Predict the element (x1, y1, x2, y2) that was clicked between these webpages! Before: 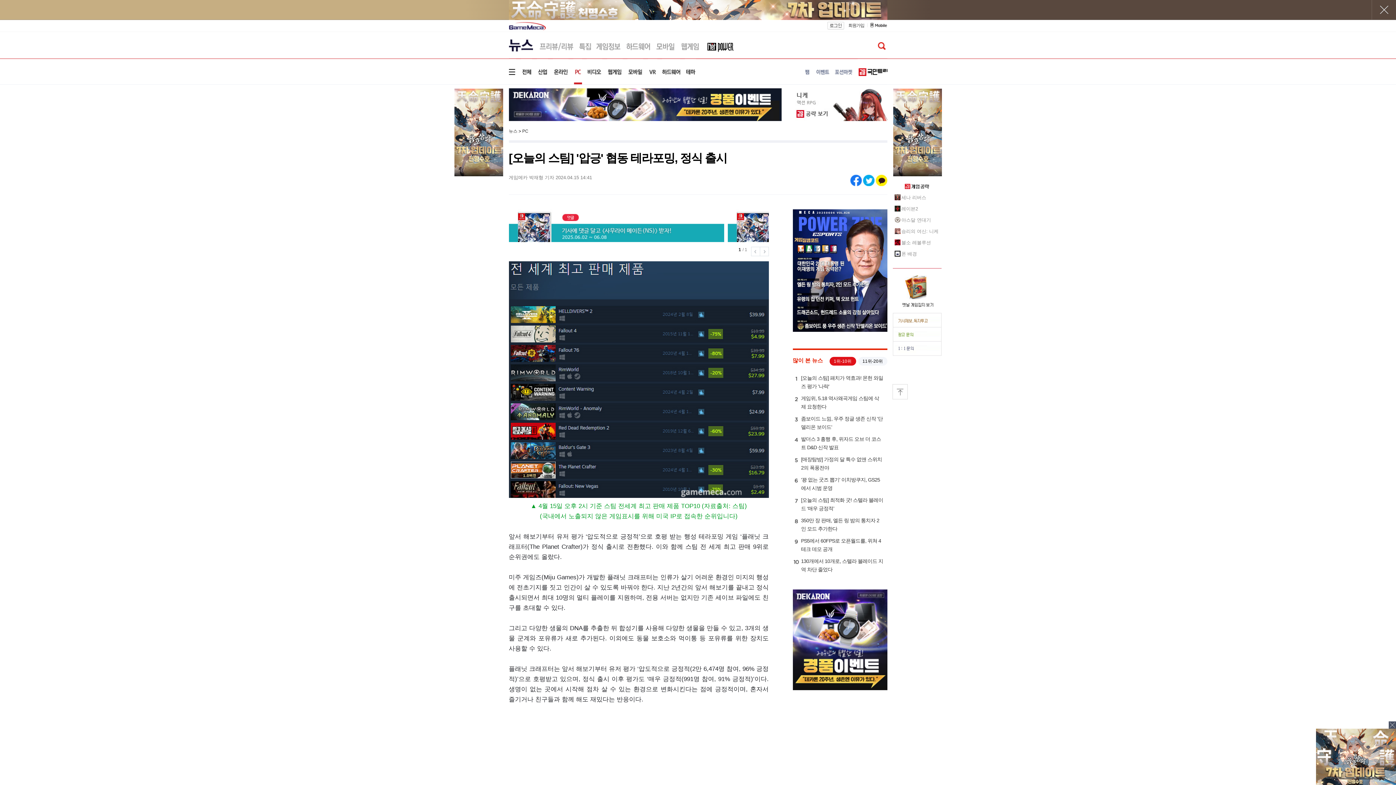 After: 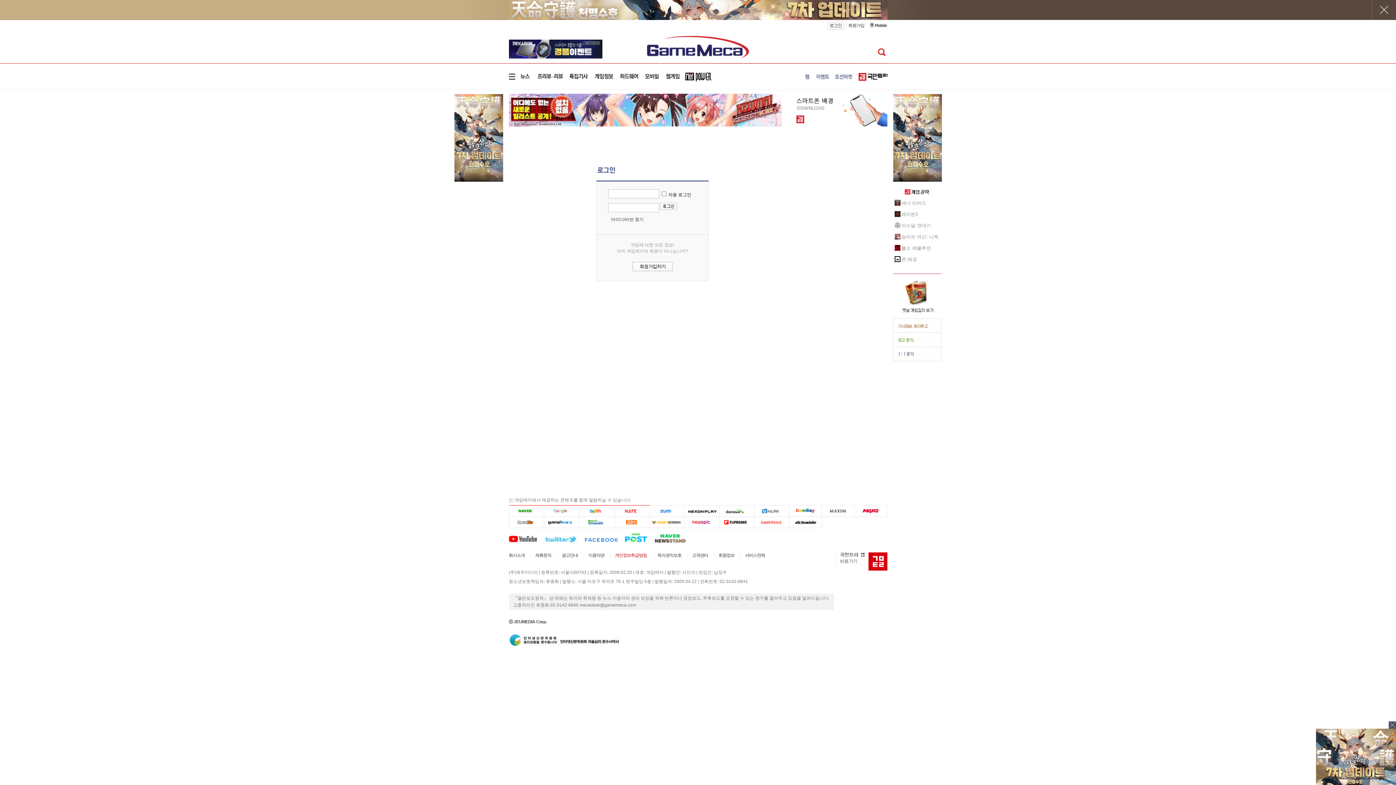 Action: bbox: (827, 21, 846, 29)